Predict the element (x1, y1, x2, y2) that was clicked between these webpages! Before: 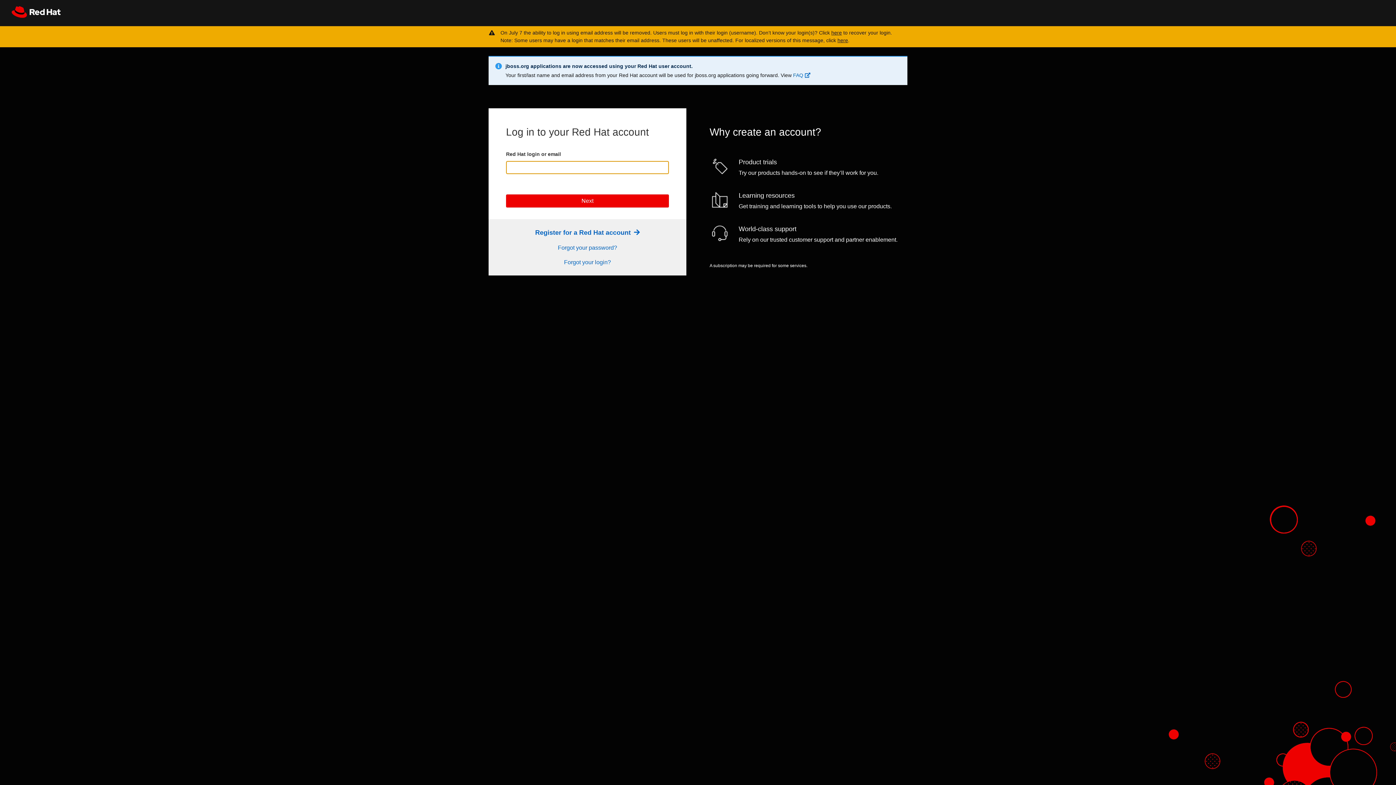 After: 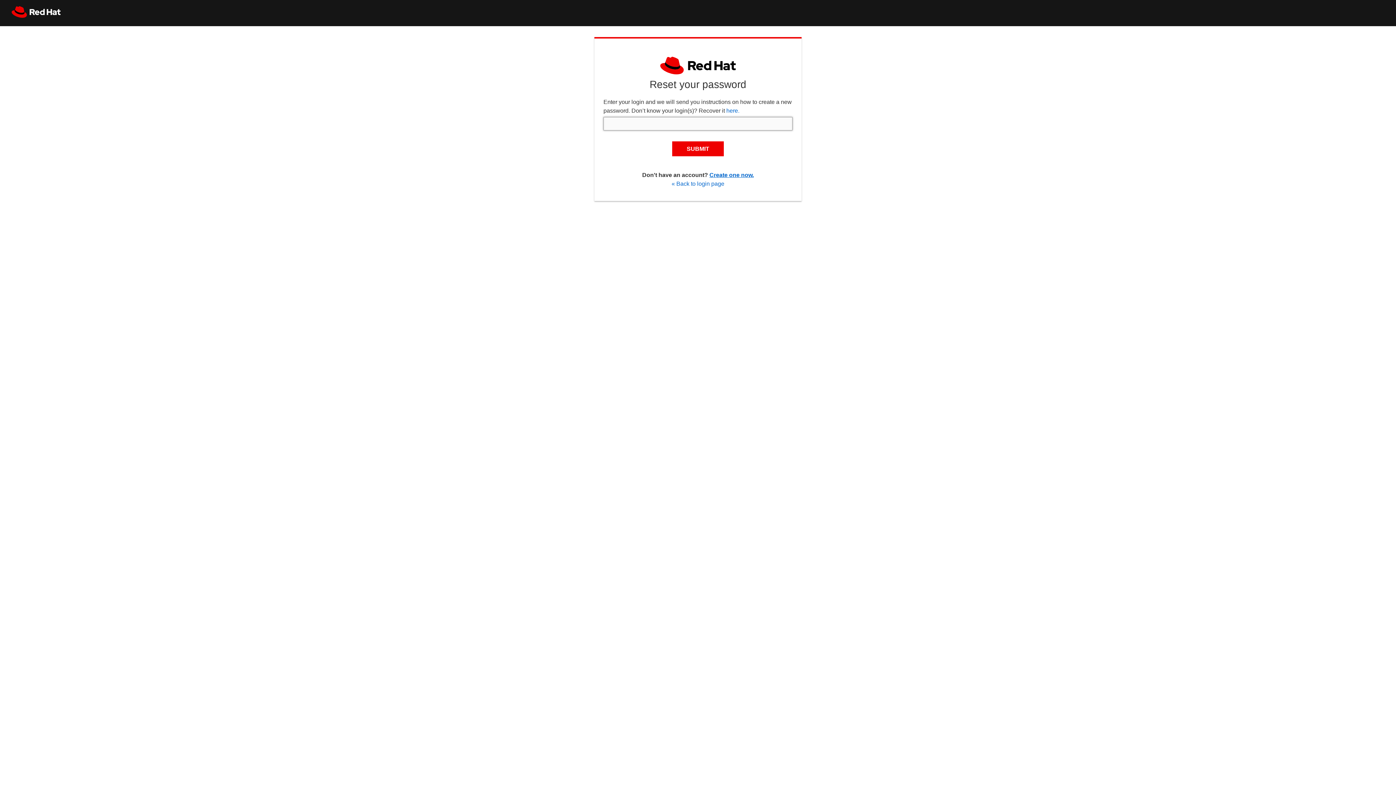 Action: bbox: (558, 244, 617, 250) label: Forgot your password?